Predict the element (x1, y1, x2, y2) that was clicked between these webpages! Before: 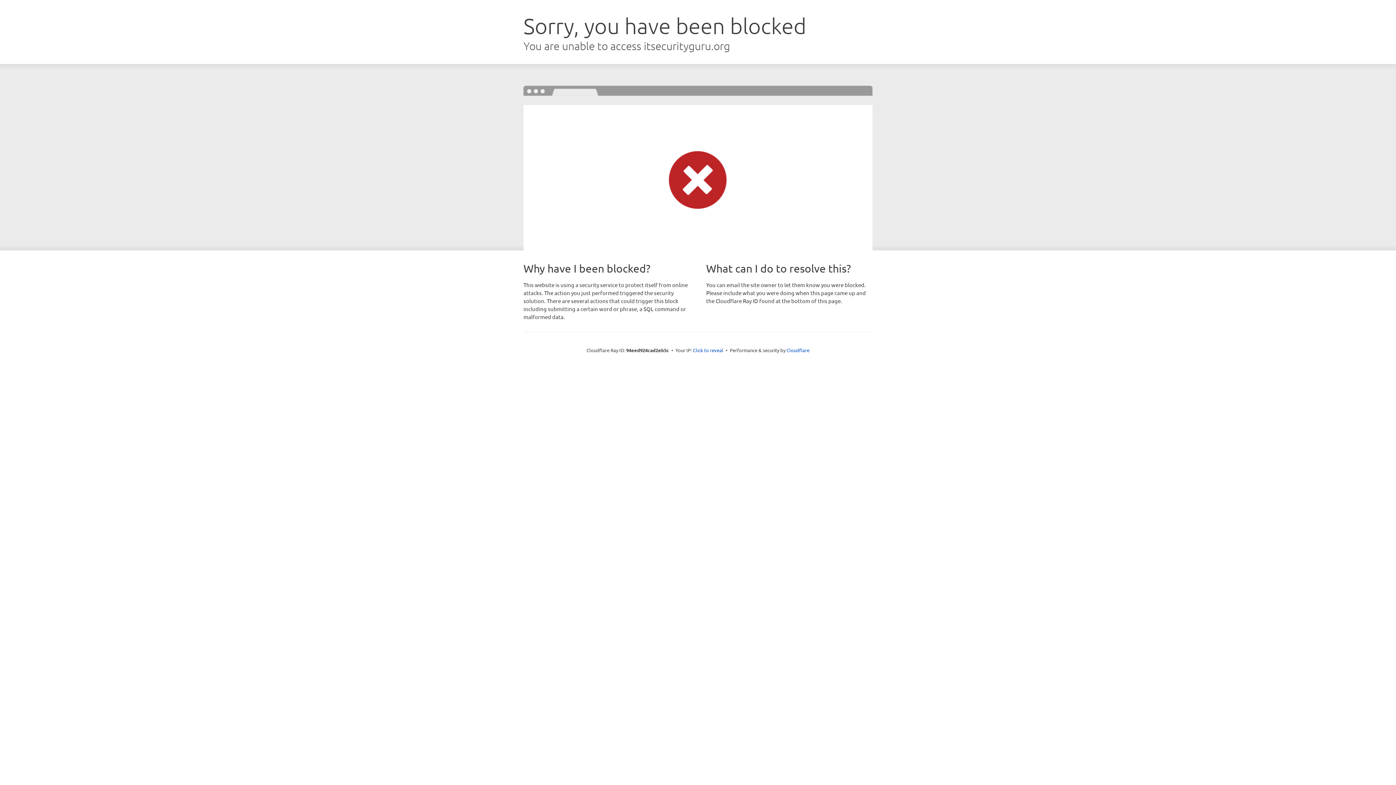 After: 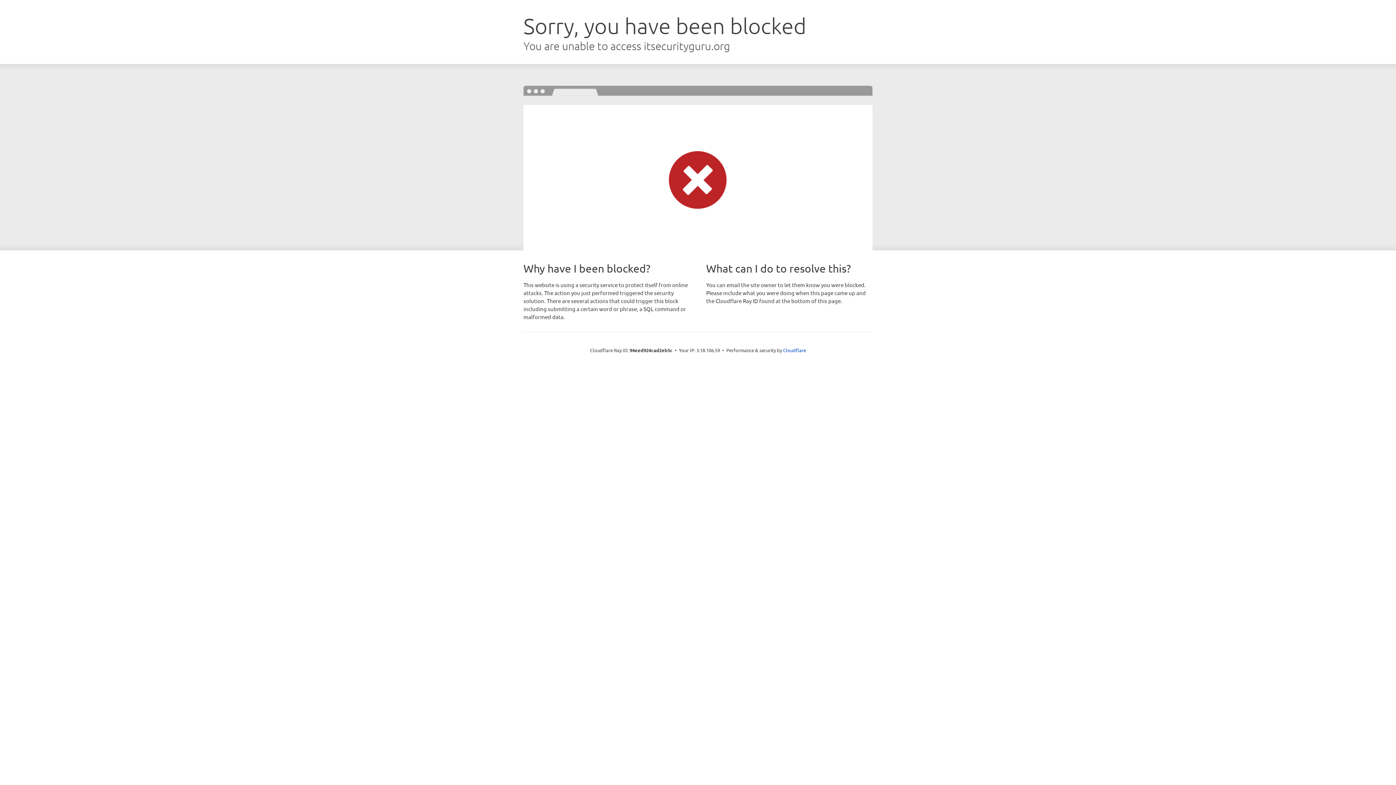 Action: bbox: (693, 346, 723, 353) label: Click to reveal